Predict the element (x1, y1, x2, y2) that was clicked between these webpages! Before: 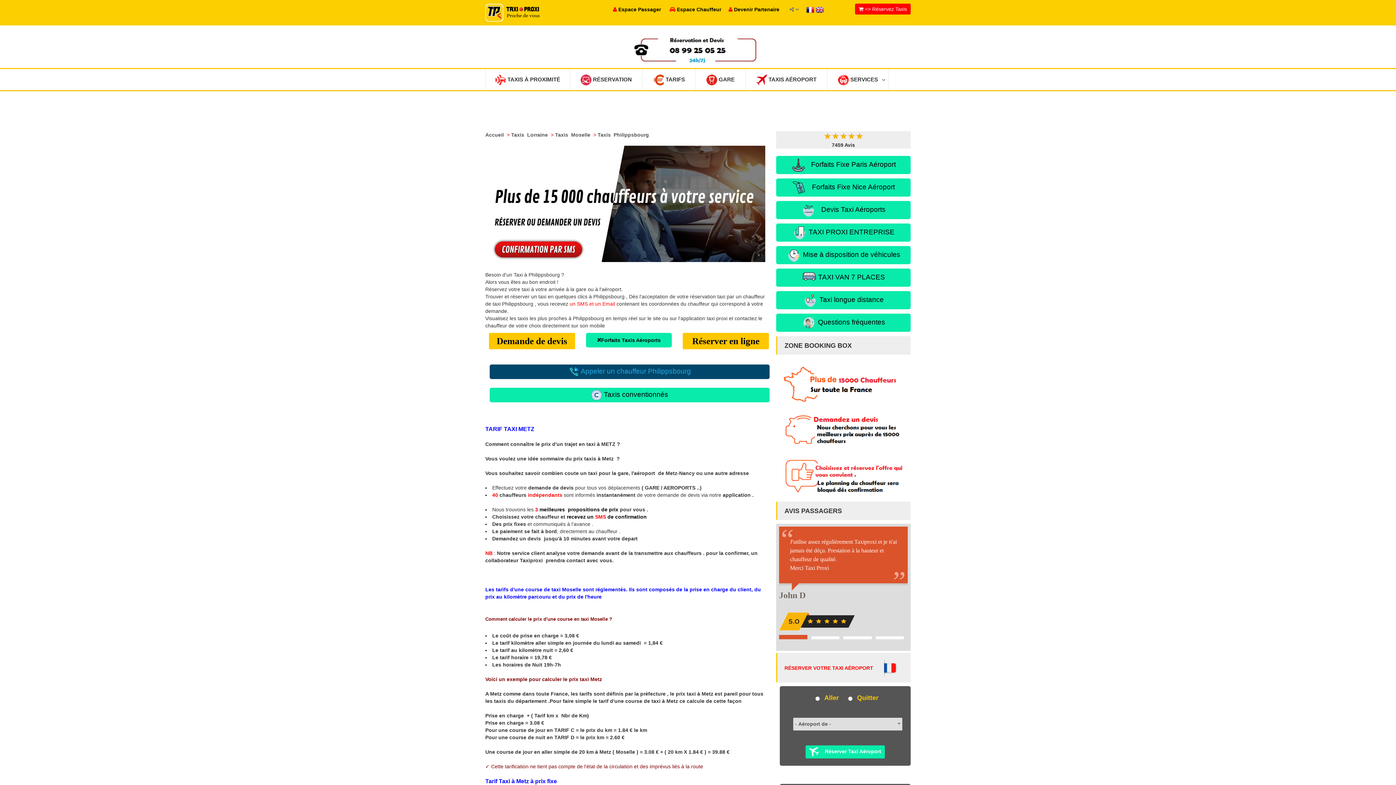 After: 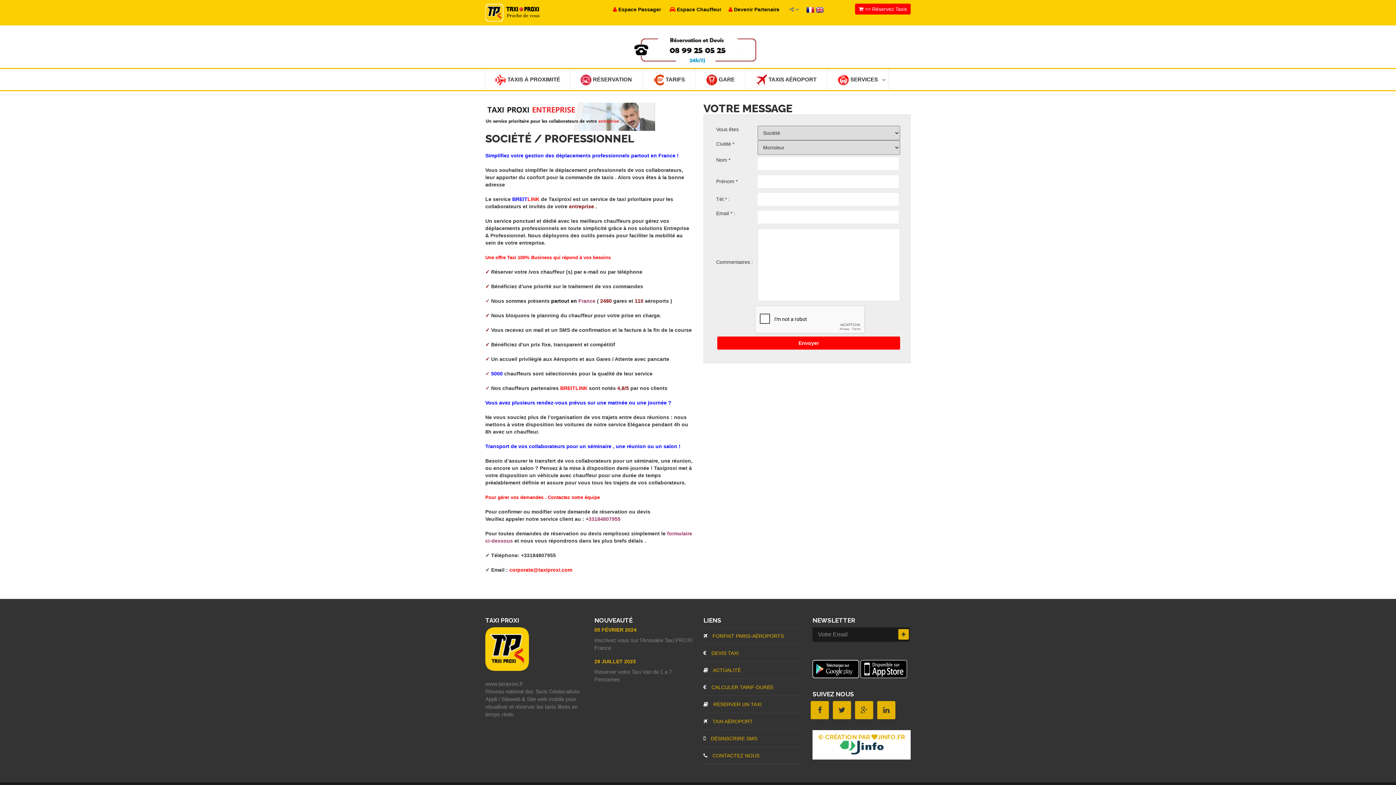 Action: bbox: (776, 223, 910, 241) label:  TAXI PROXI ENTREPRISE